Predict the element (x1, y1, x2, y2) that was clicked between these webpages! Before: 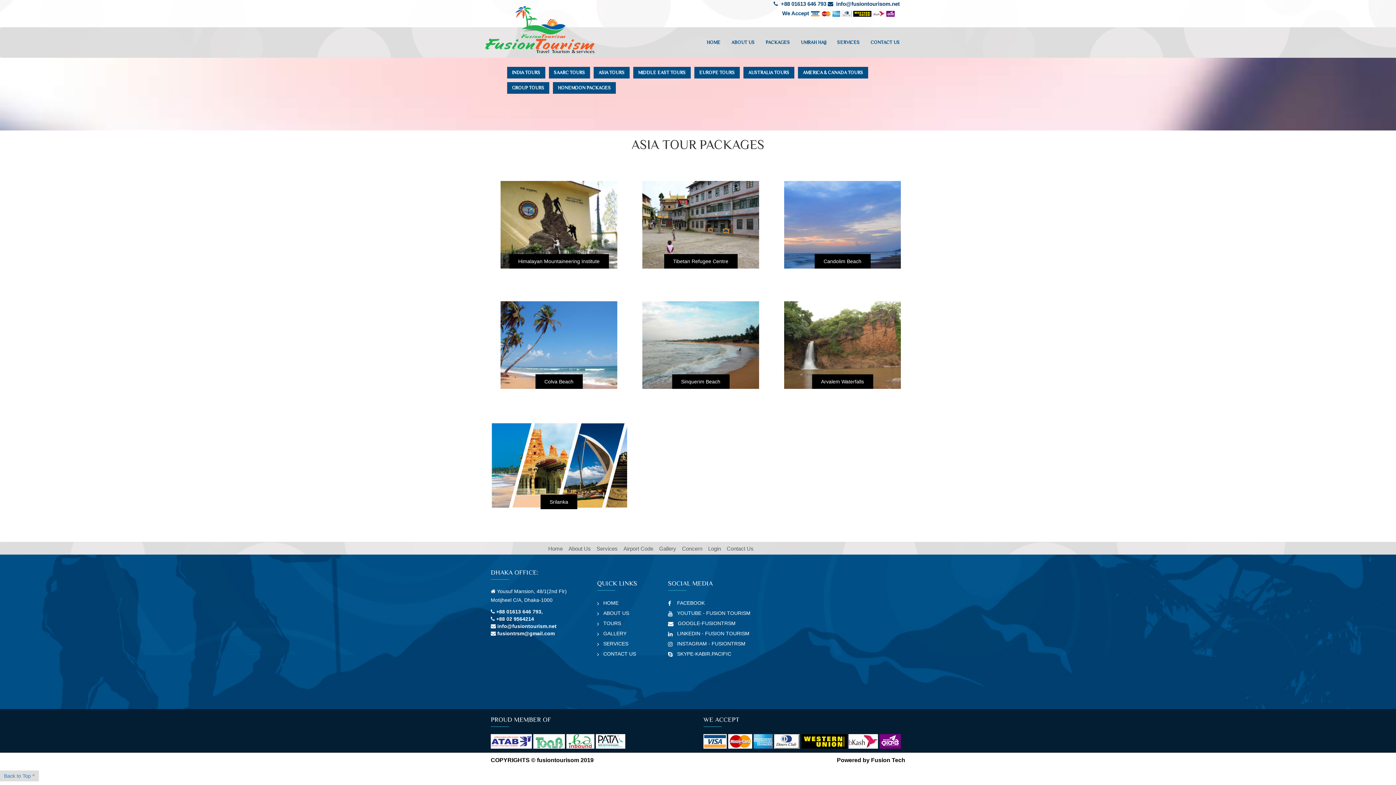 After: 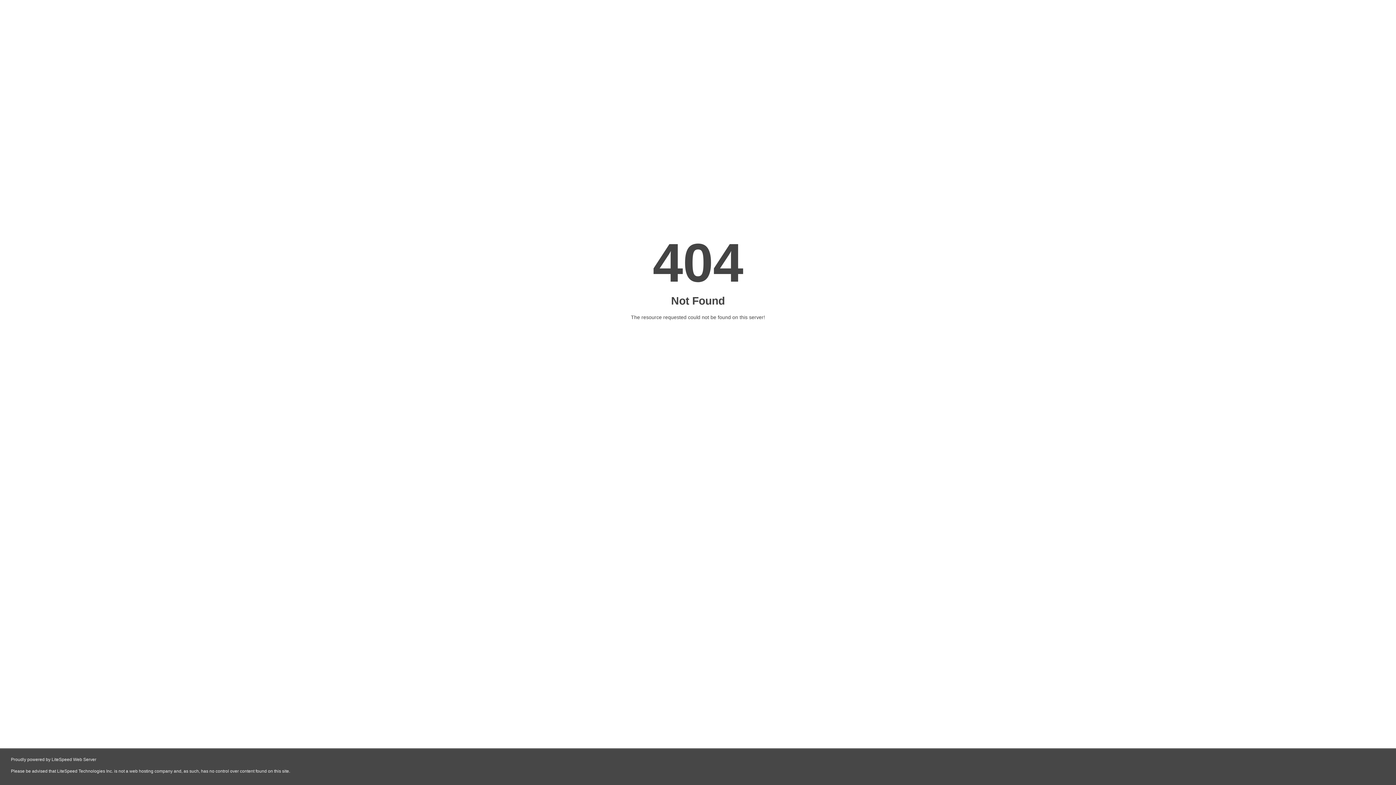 Action: label: SKYPE-KABIR.PACIFIC bbox: (677, 651, 731, 657)